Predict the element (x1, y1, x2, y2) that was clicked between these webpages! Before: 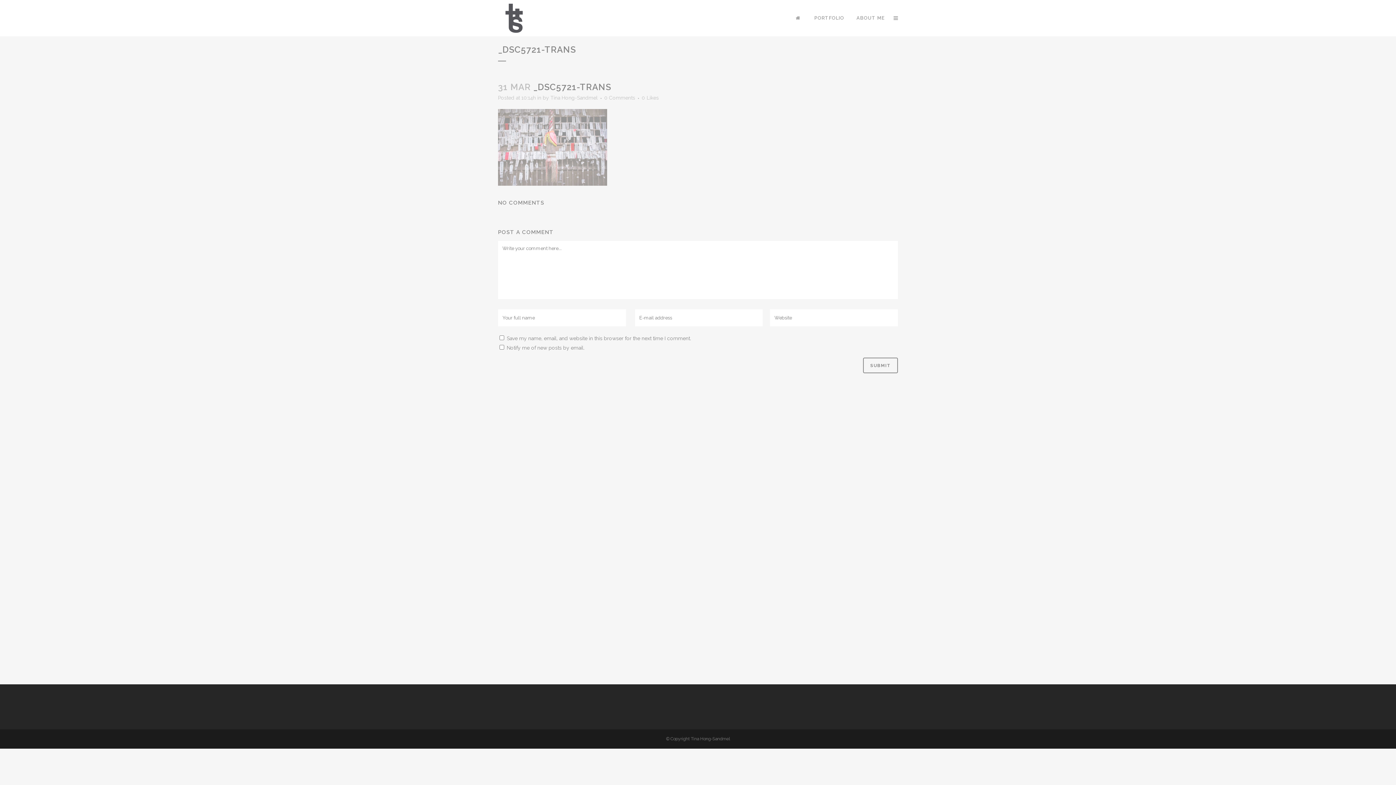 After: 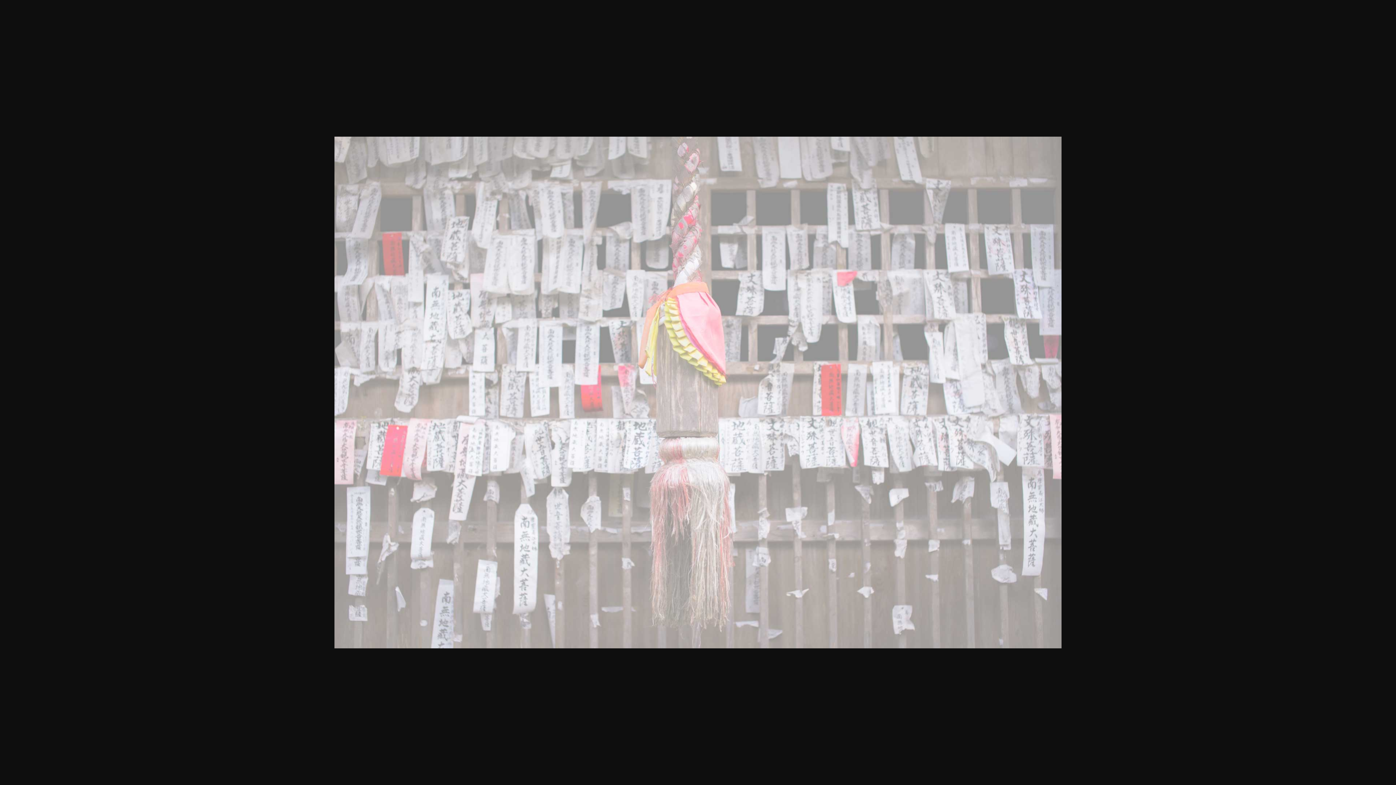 Action: bbox: (498, 181, 607, 187)